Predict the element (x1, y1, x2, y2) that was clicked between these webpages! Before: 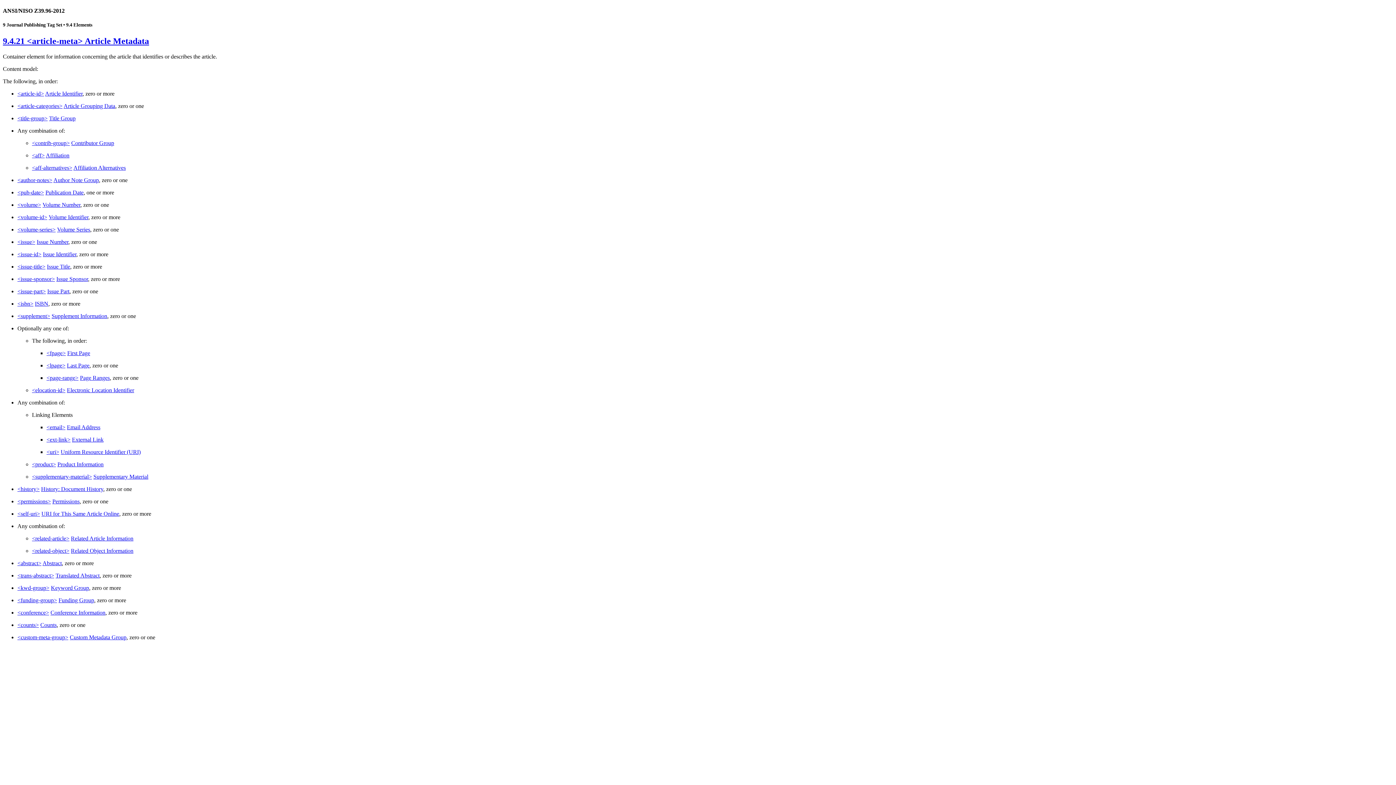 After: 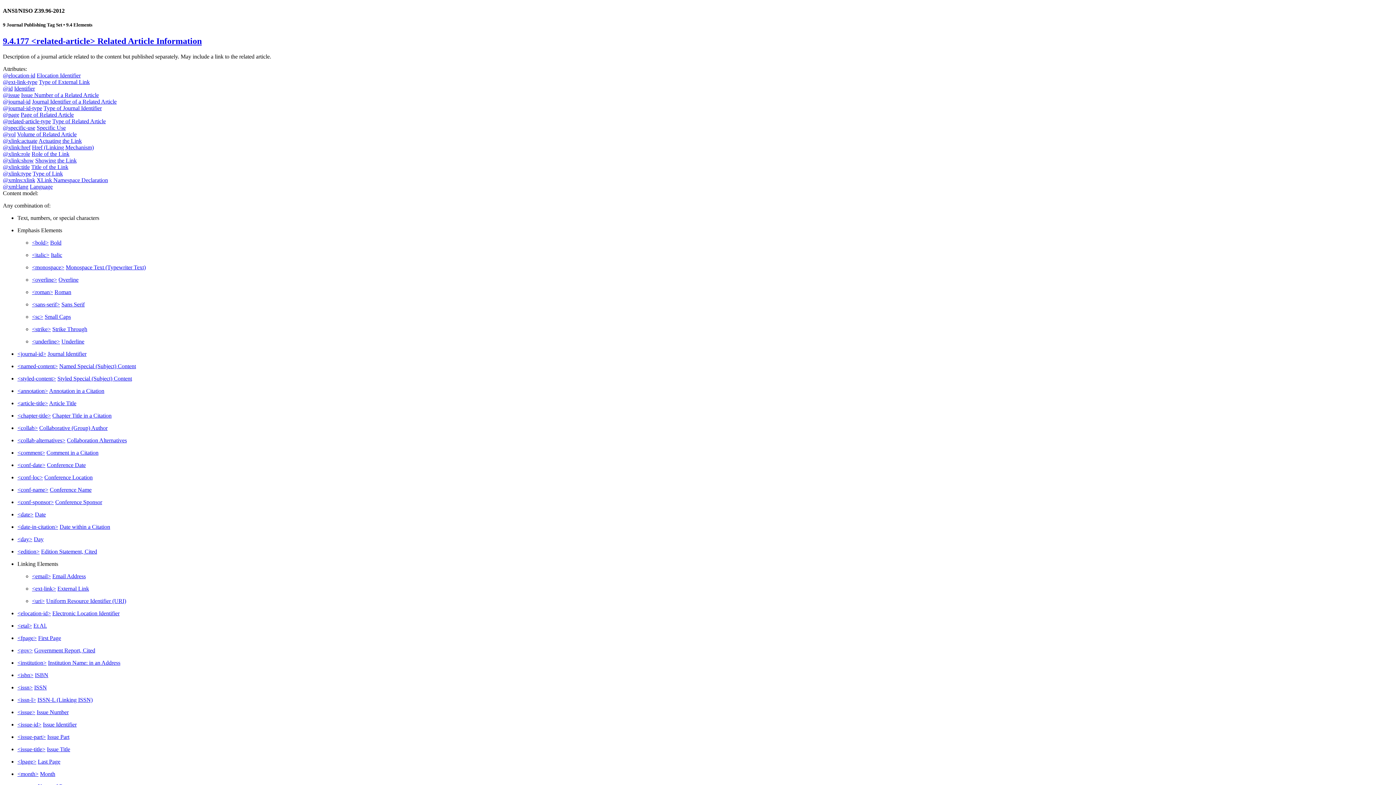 Action: label: Related Article Information bbox: (70, 535, 133, 541)